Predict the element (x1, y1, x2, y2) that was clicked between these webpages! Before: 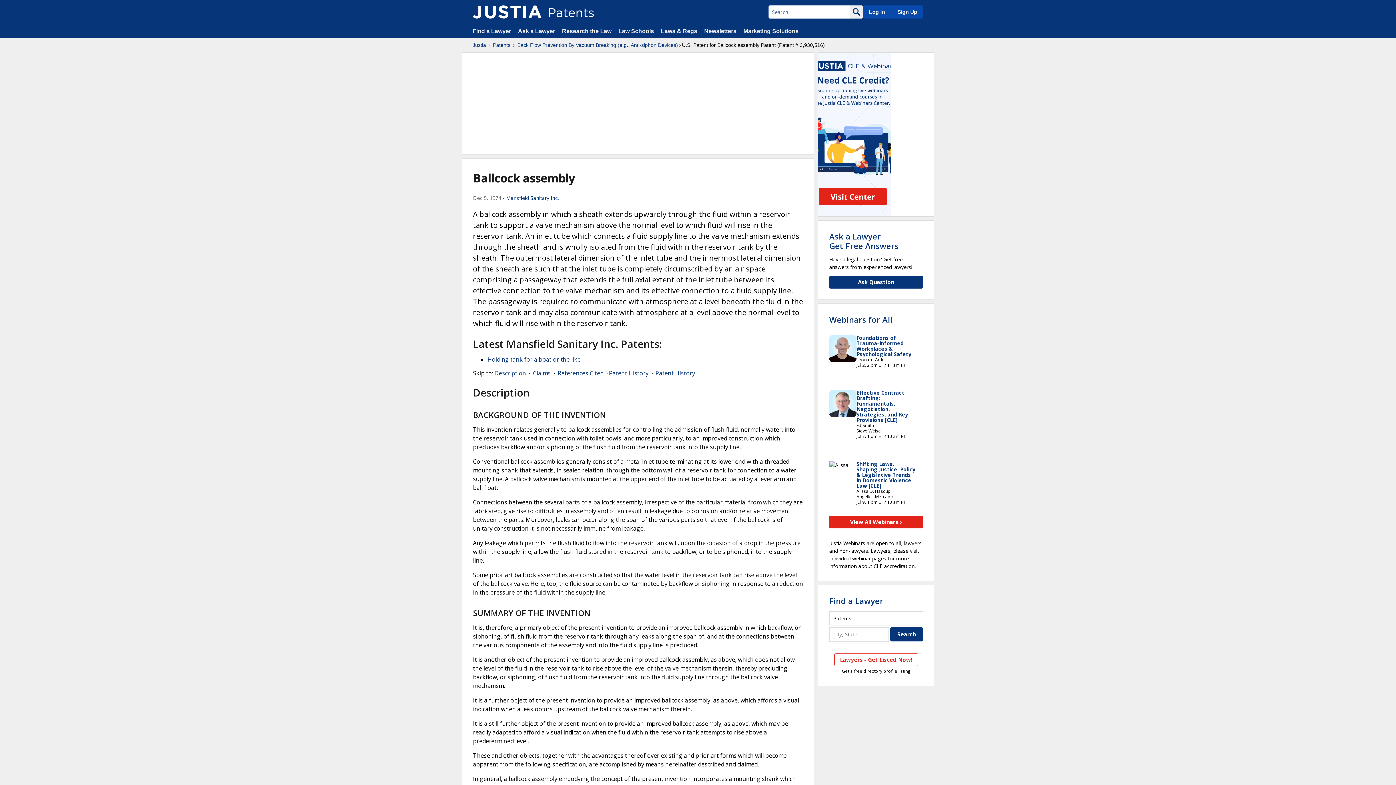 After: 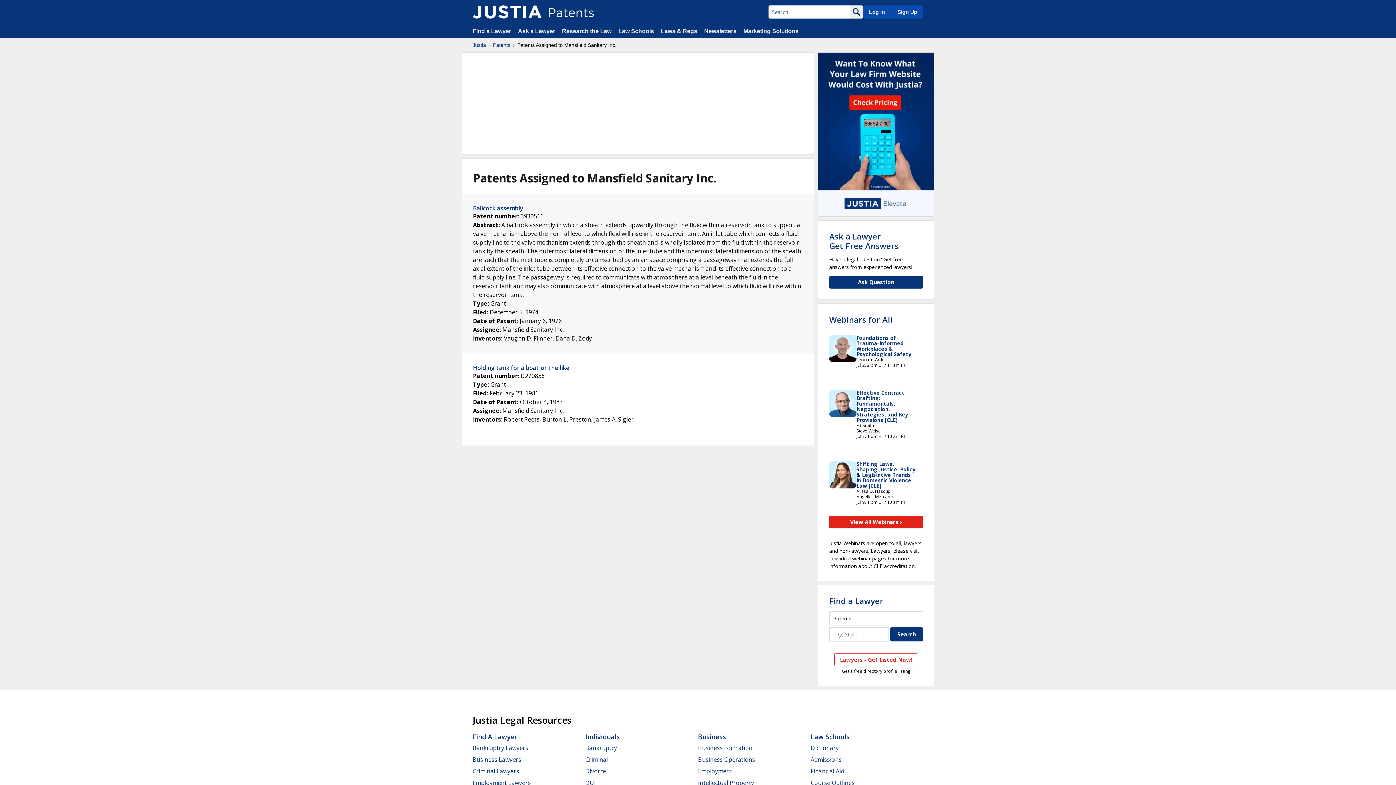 Action: bbox: (506, 194, 558, 201) label: Mansfield Sanitary Inc.